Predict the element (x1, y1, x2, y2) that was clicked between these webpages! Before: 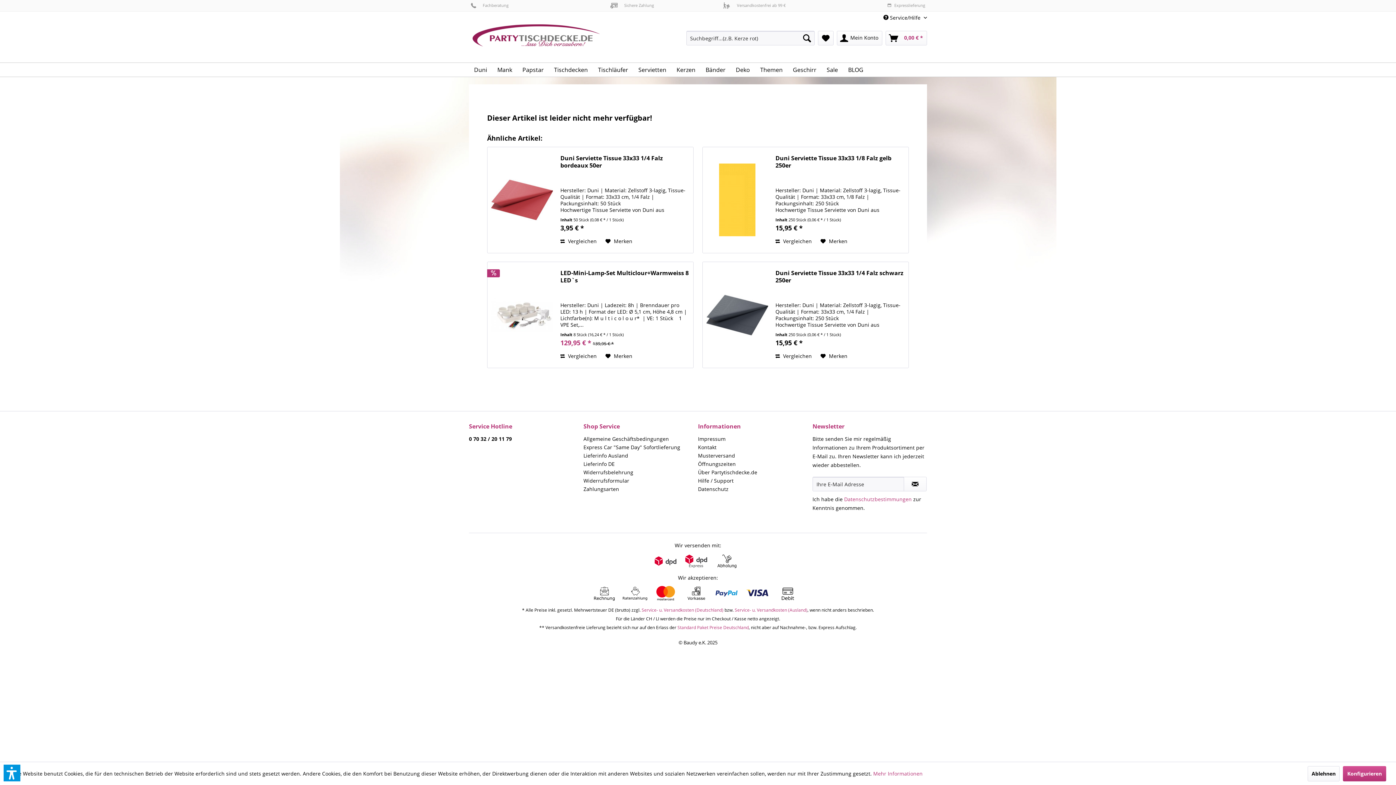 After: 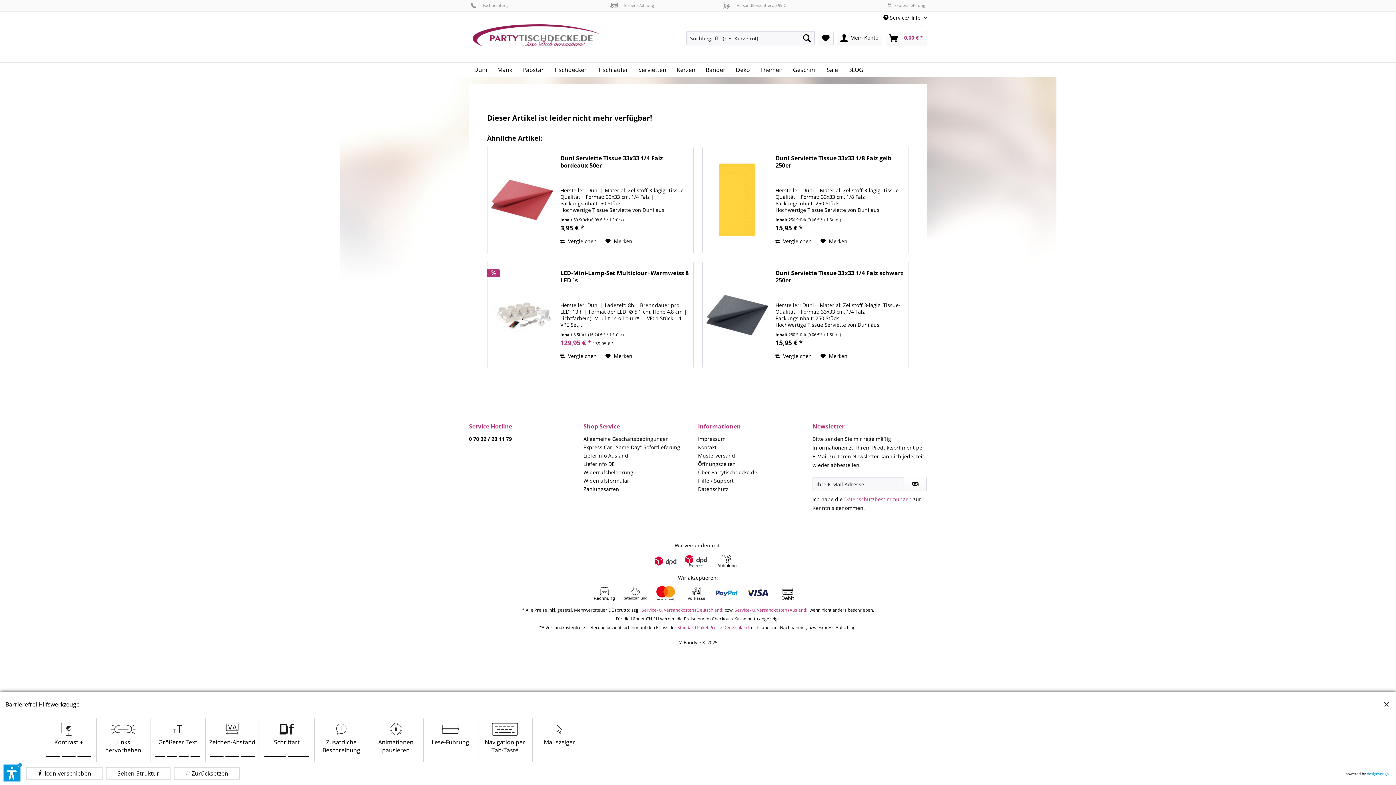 Action: bbox: (3, 765, 20, 781)